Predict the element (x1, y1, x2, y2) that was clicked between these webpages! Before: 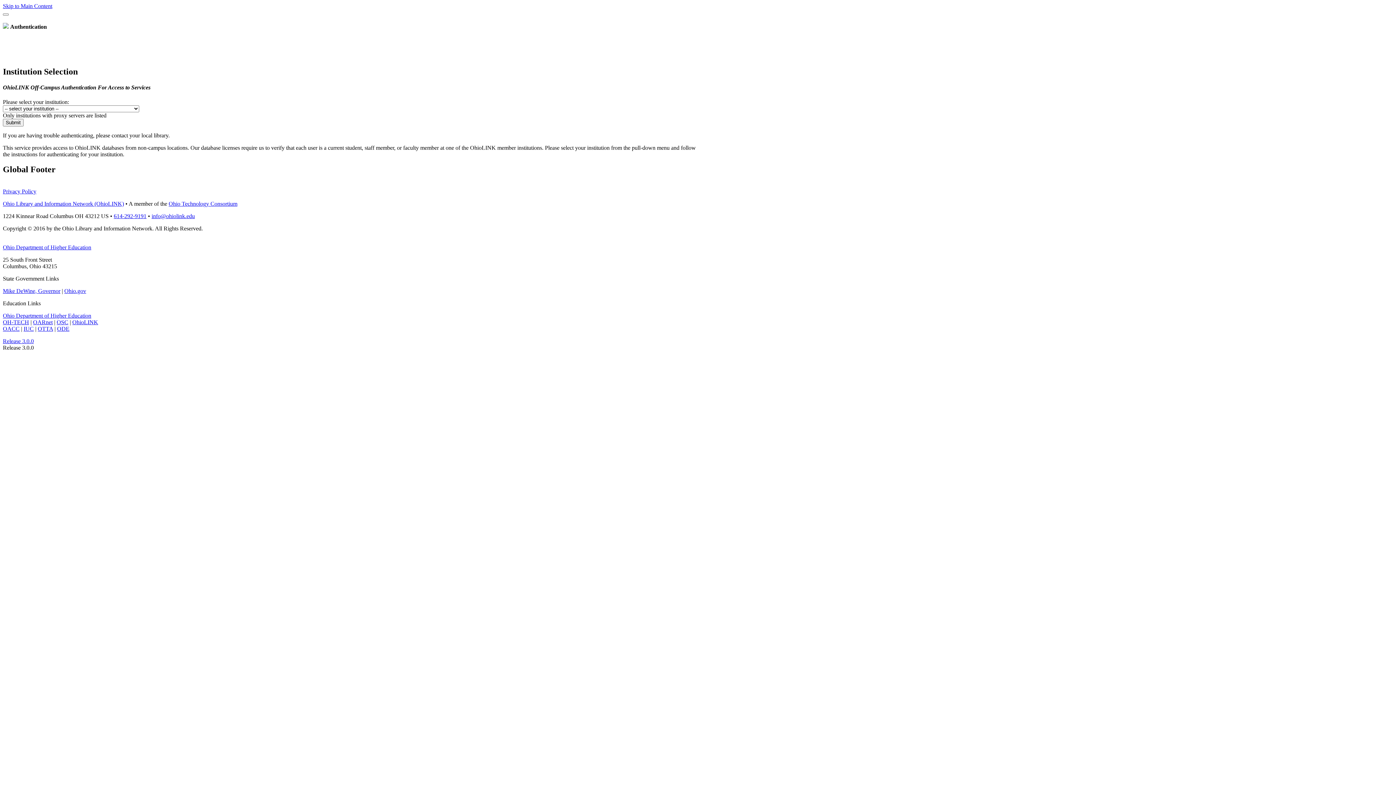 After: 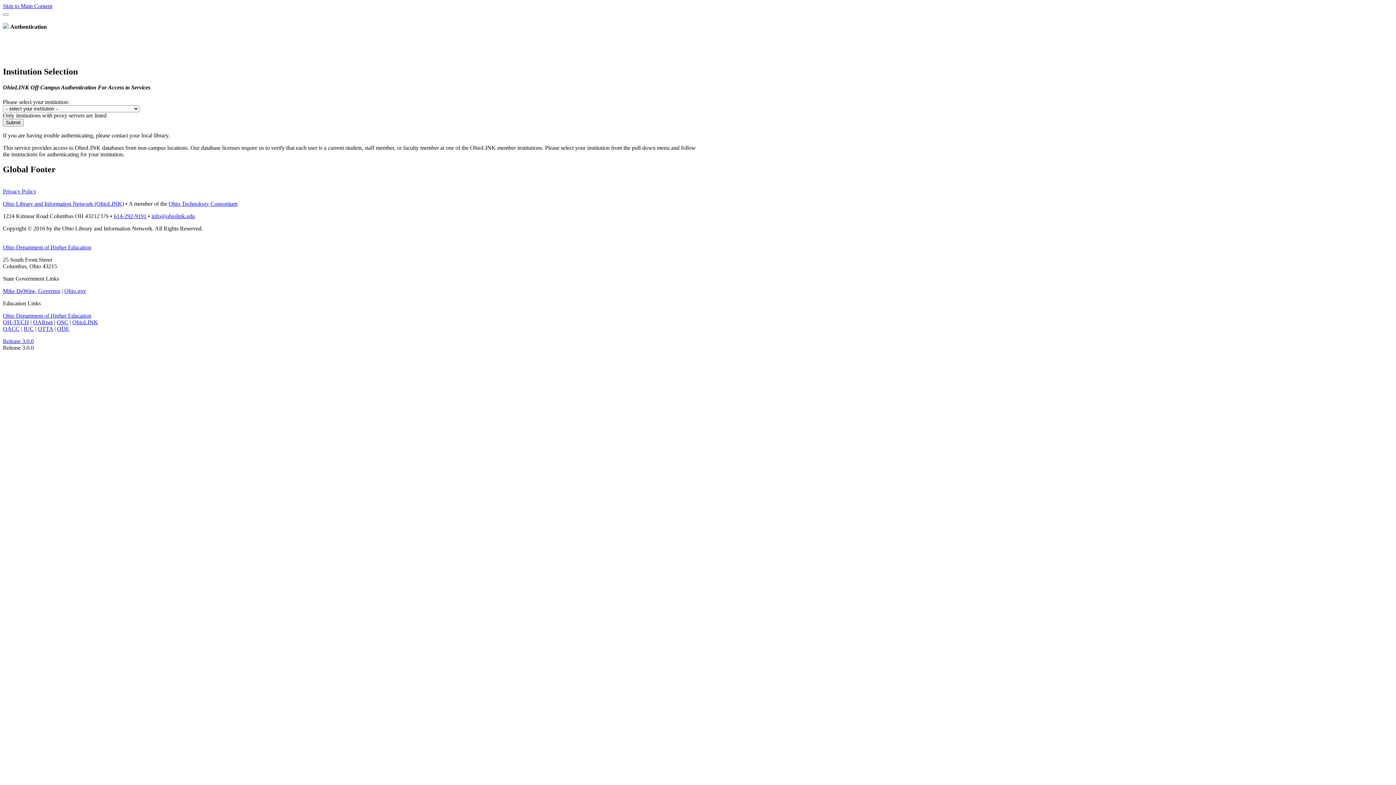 Action: label: Ohio Department of Higher Education bbox: (2, 312, 91, 319)